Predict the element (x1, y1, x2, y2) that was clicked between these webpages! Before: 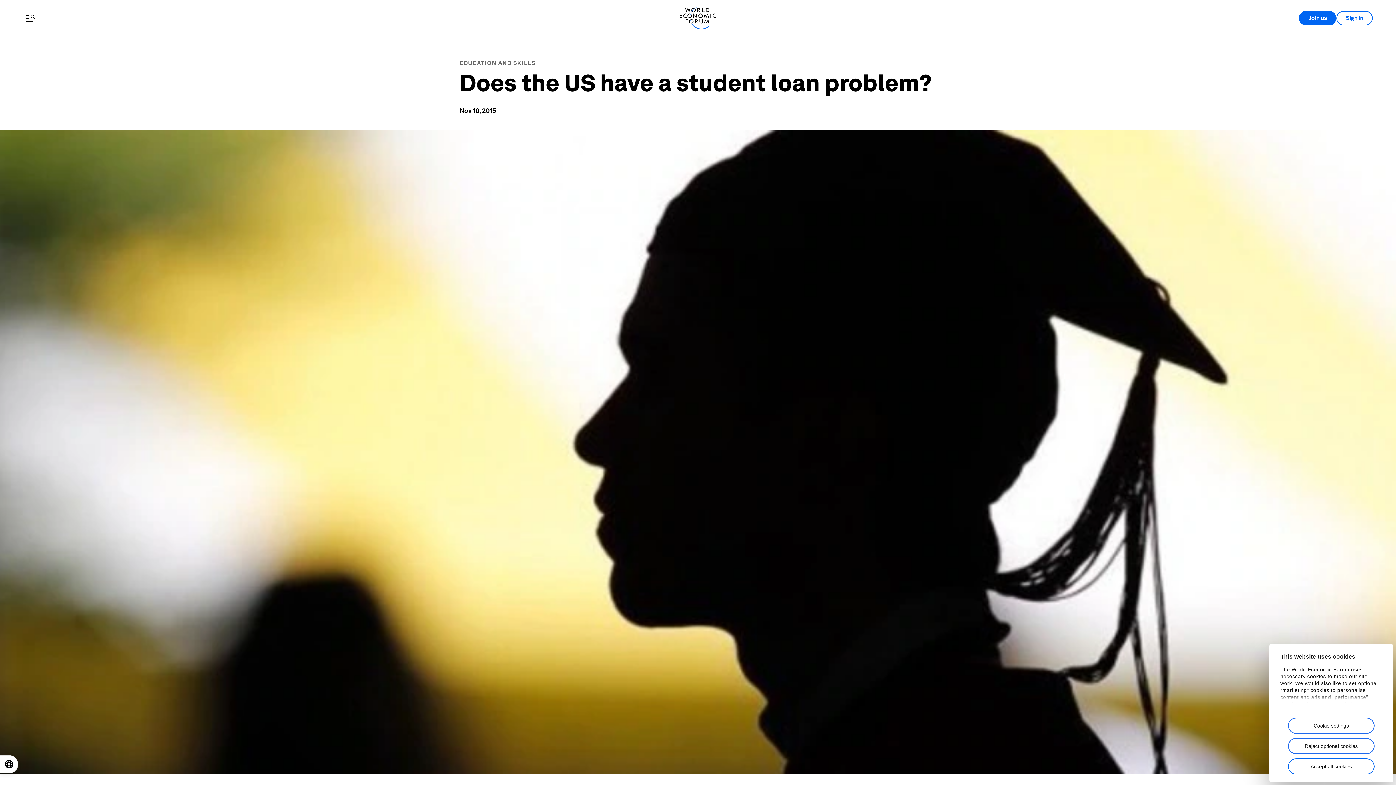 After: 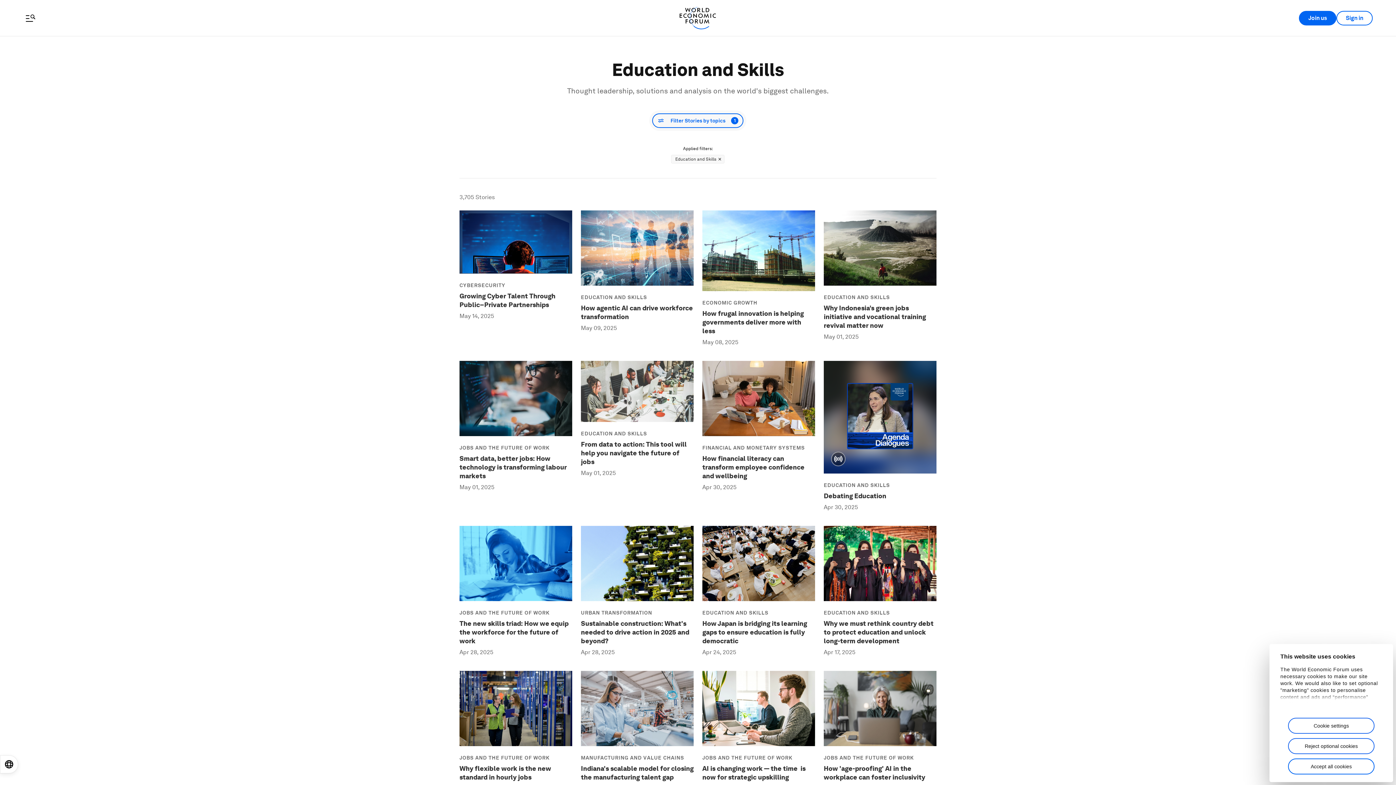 Action: bbox: (459, 59, 535, 66) label: EDUCATION AND SKILLS